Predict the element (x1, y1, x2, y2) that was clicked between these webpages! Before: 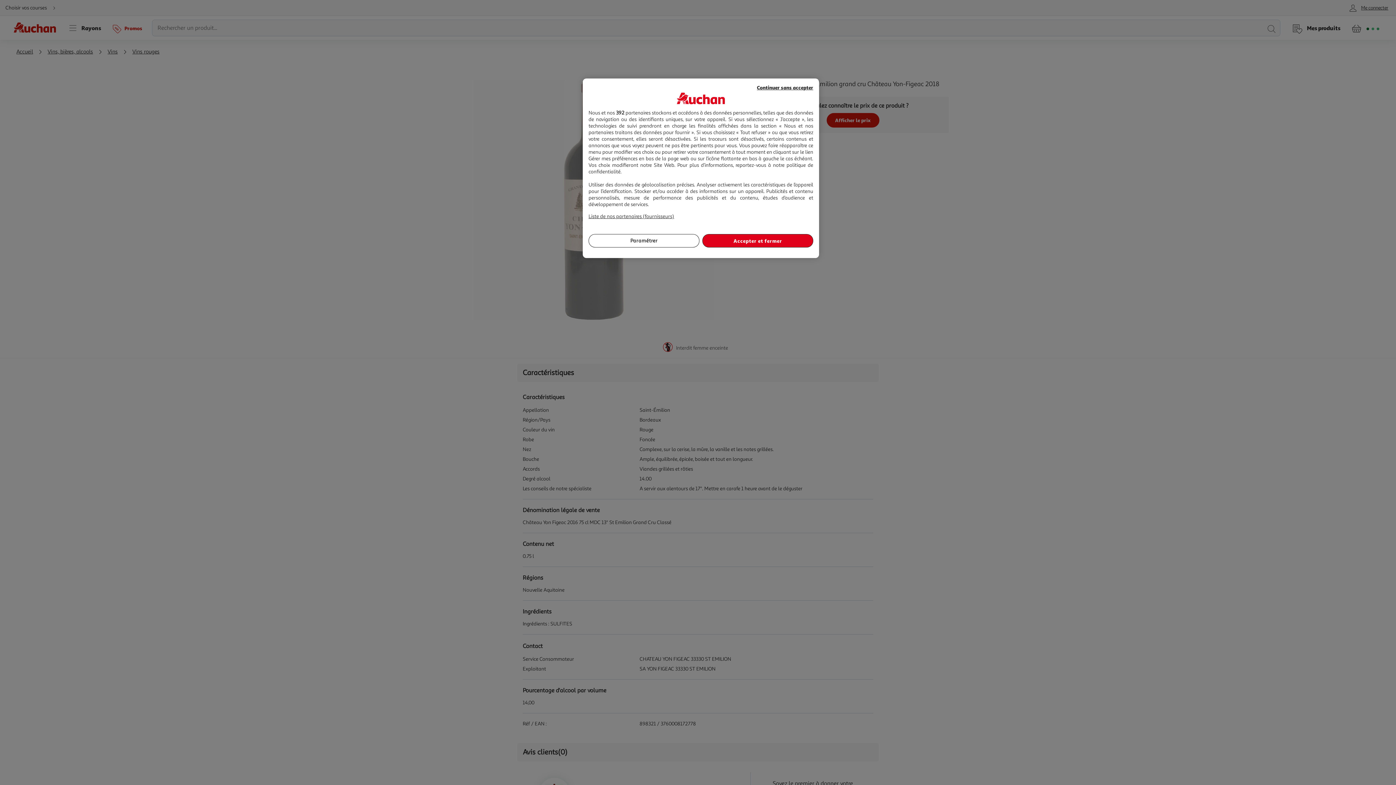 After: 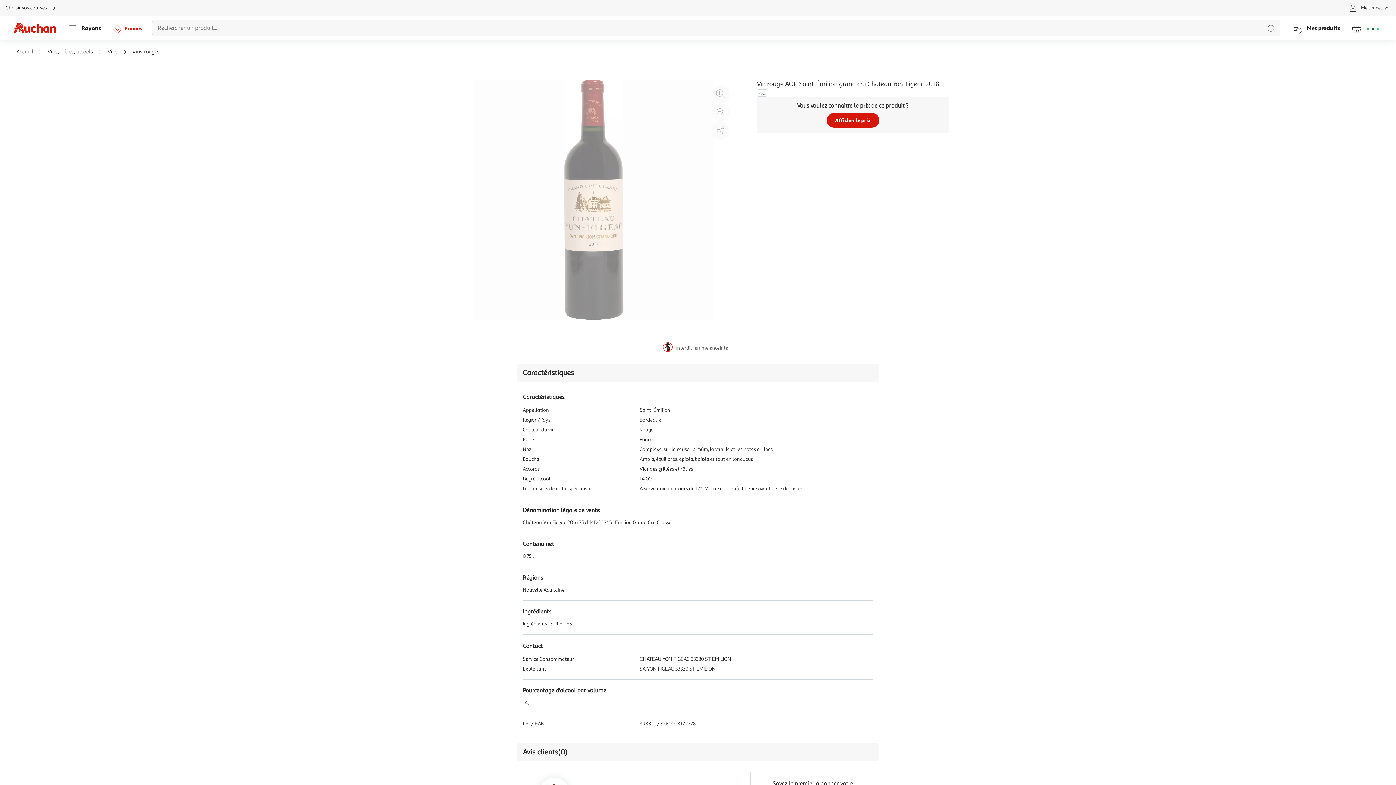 Action: bbox: (757, 83, 813, 91) label: Continuer sans accepter